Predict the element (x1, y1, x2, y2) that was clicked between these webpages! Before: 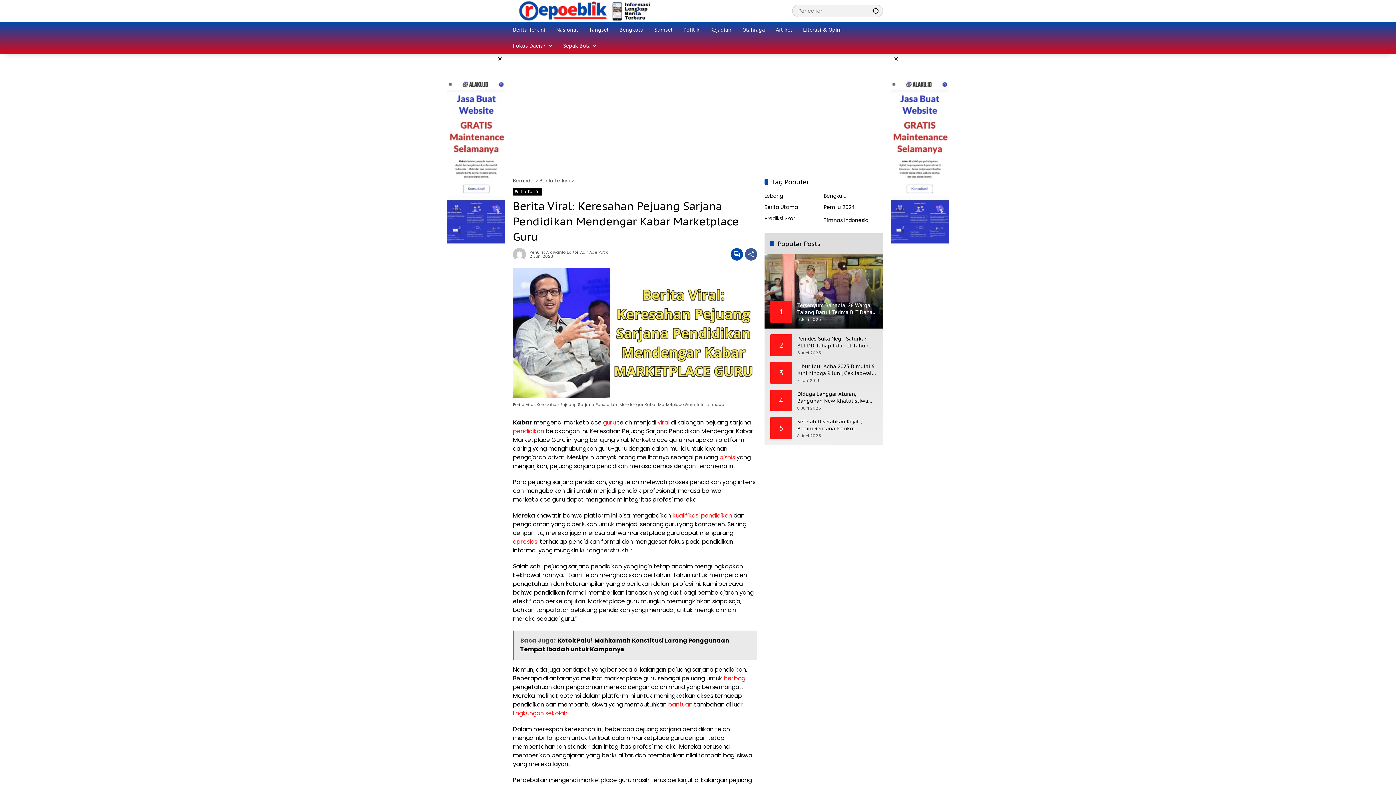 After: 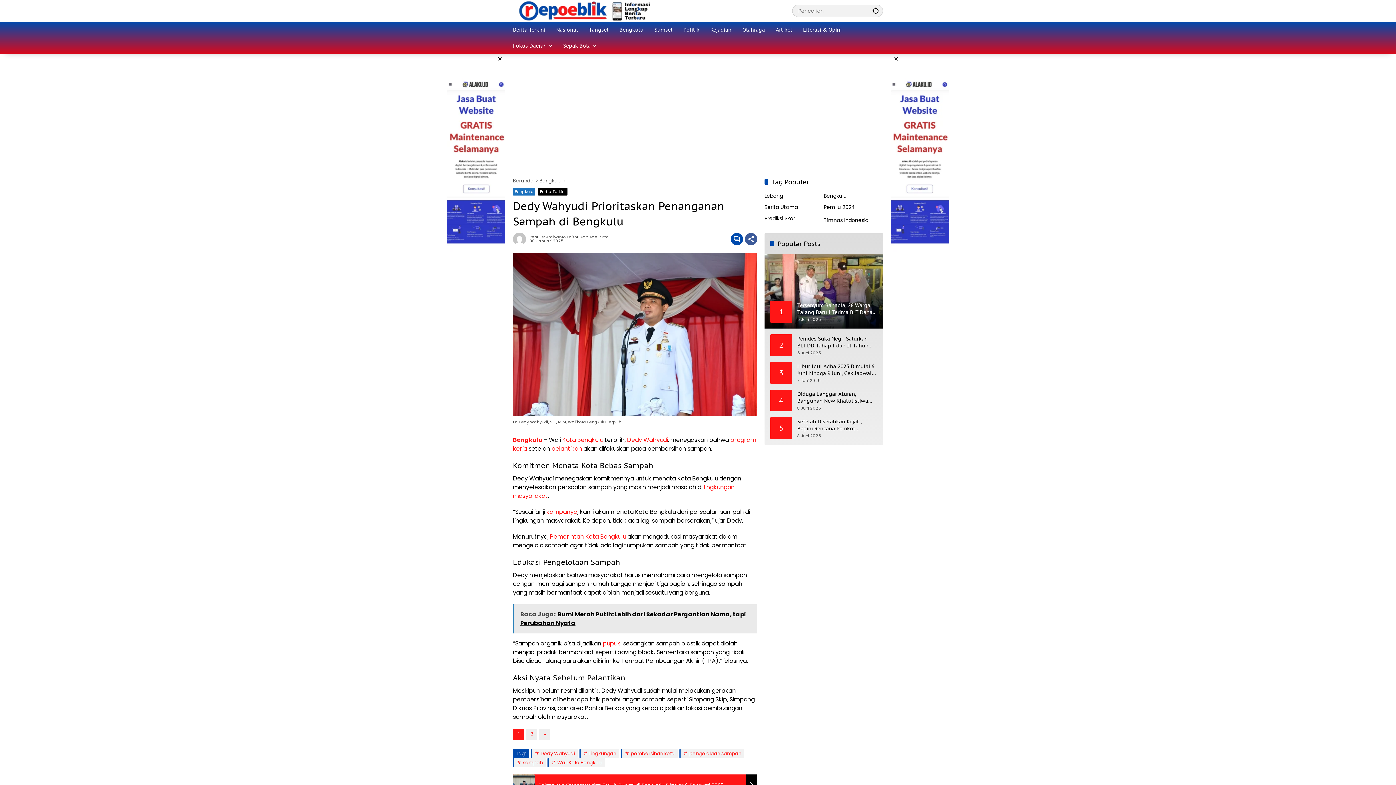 Action: bbox: (513, 709, 544, 717) label: lingkungan